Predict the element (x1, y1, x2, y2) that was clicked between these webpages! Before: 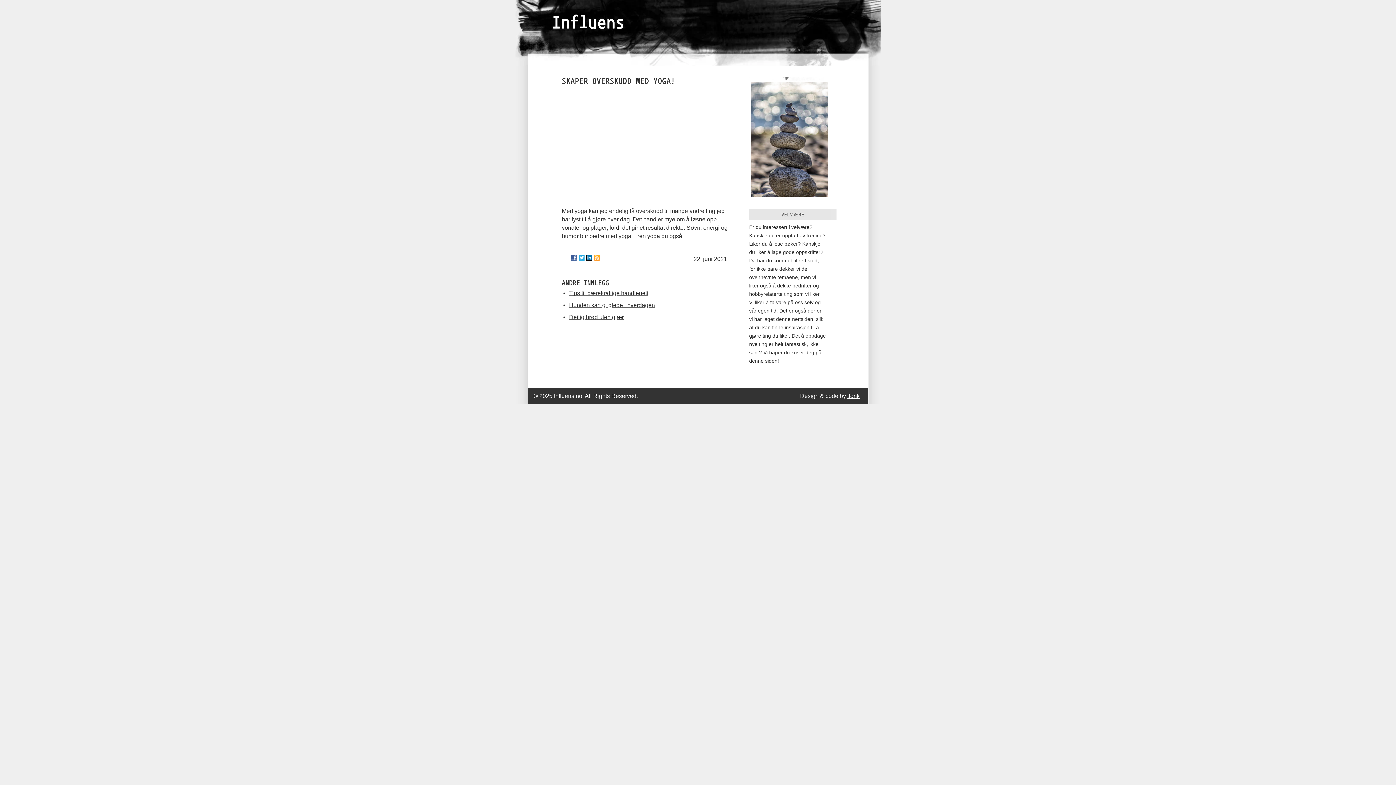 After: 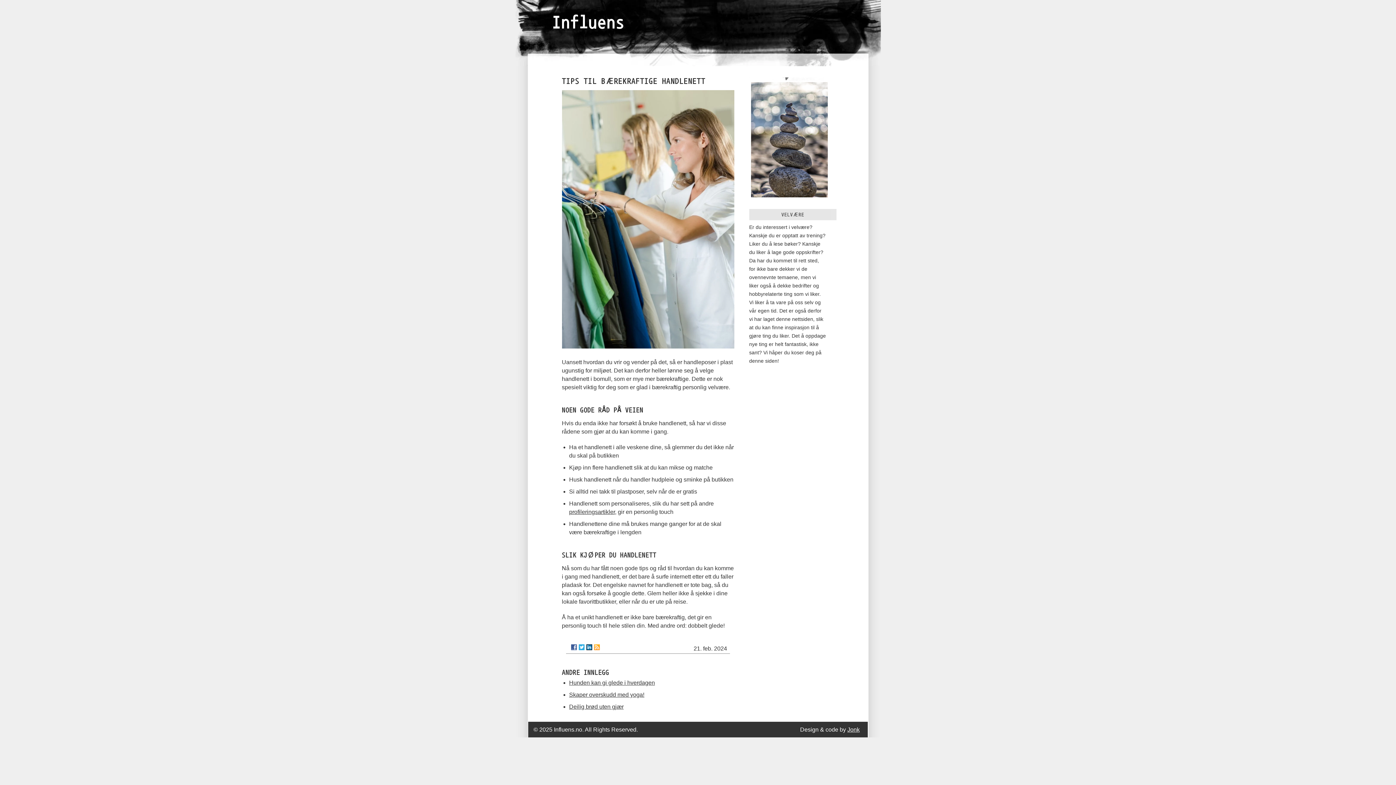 Action: label: Tips til bærekraftige handlenett bbox: (569, 290, 648, 296)